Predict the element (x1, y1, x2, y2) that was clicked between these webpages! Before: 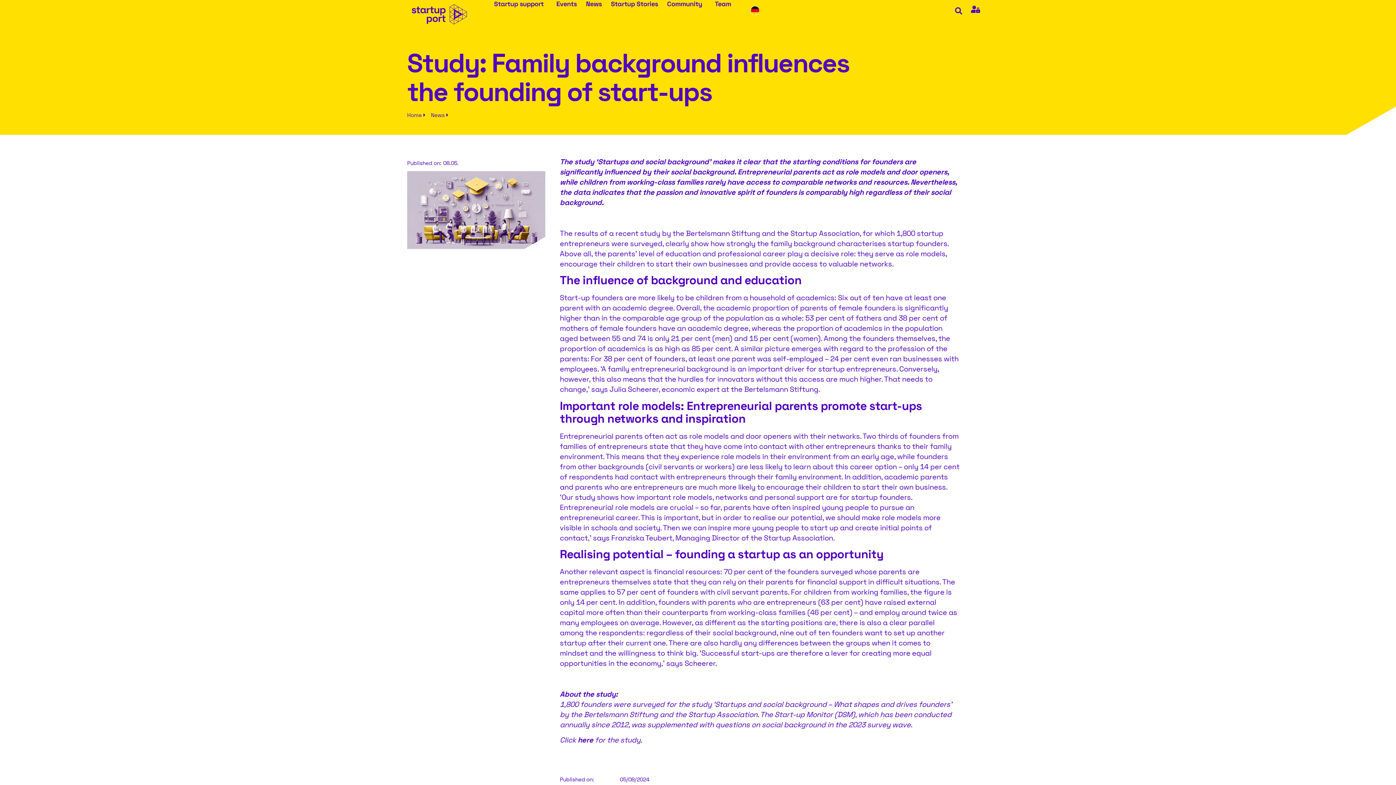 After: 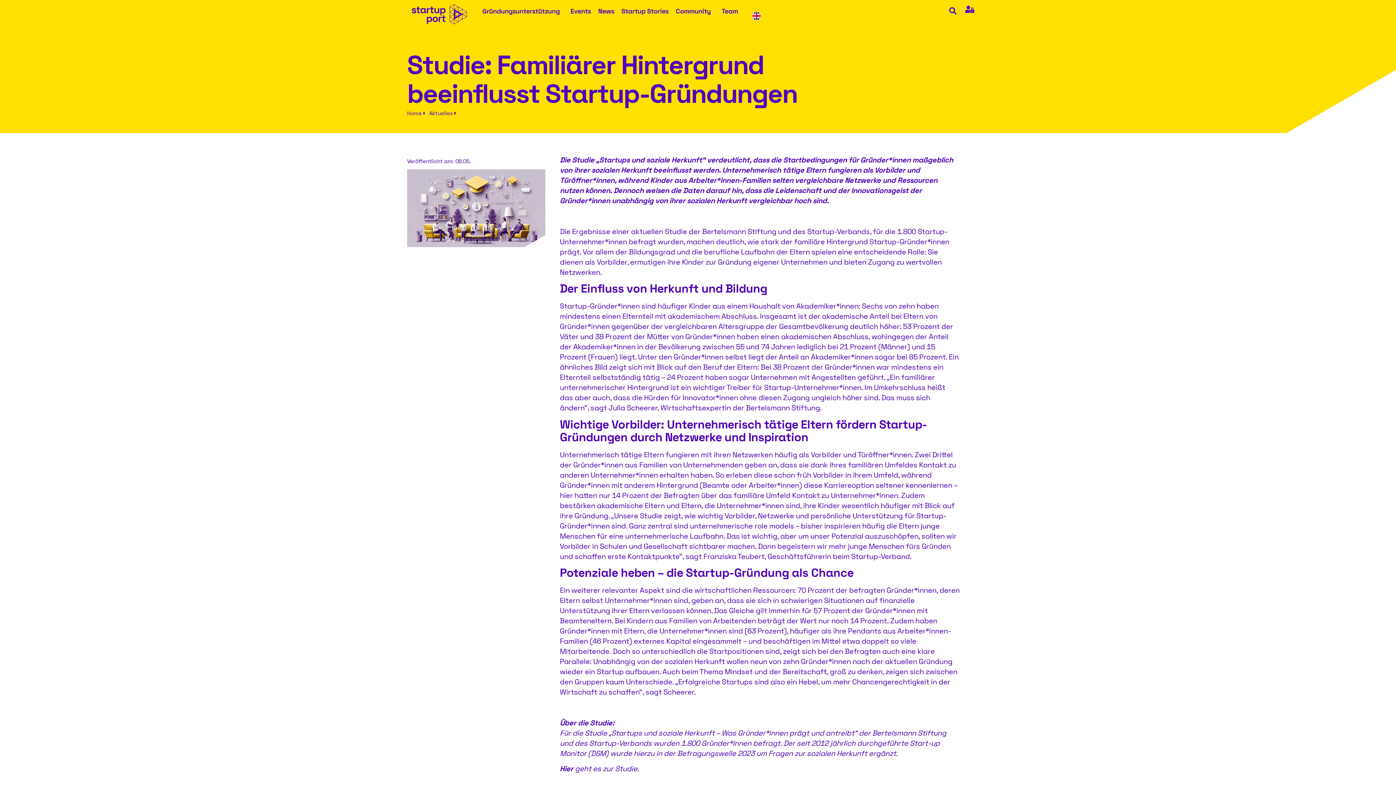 Action: bbox: (746, 2, 763, 17)